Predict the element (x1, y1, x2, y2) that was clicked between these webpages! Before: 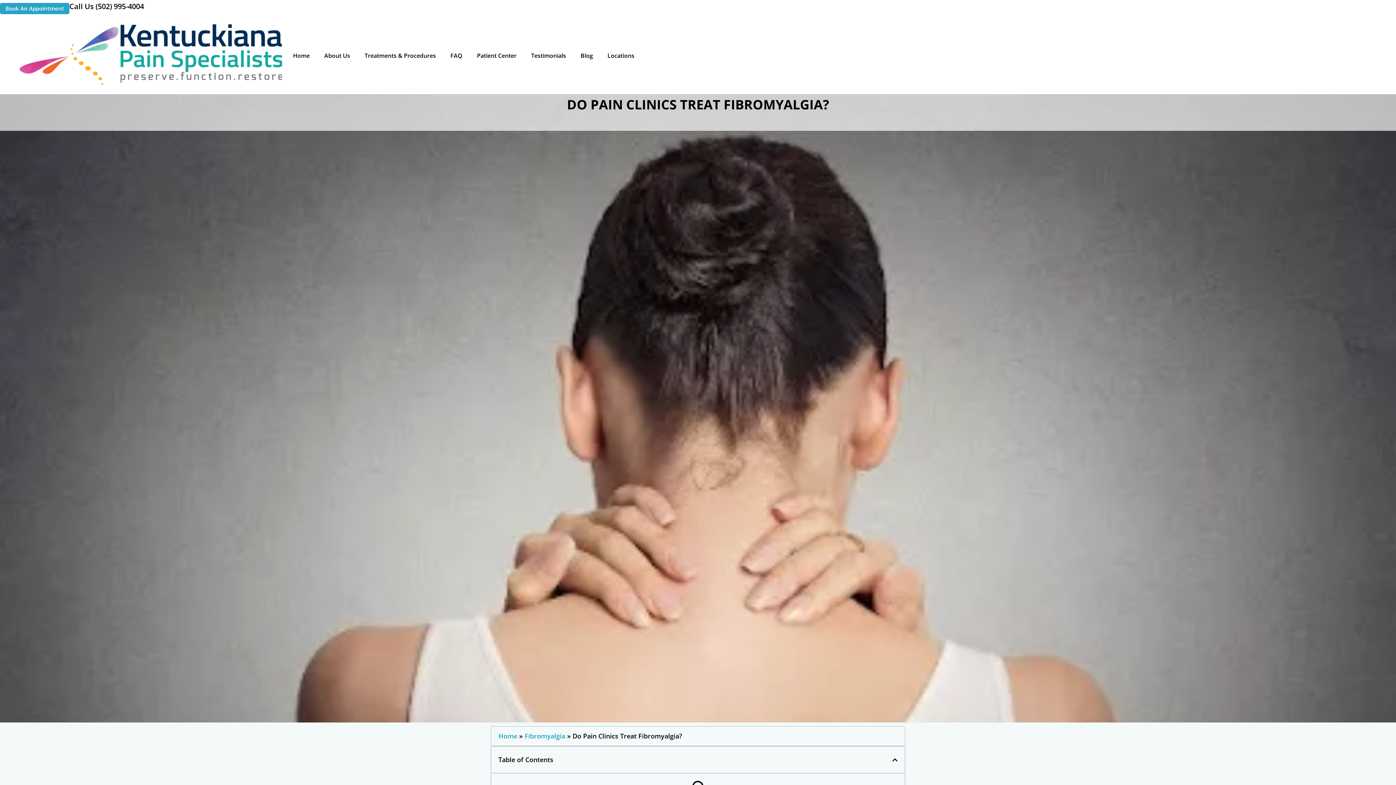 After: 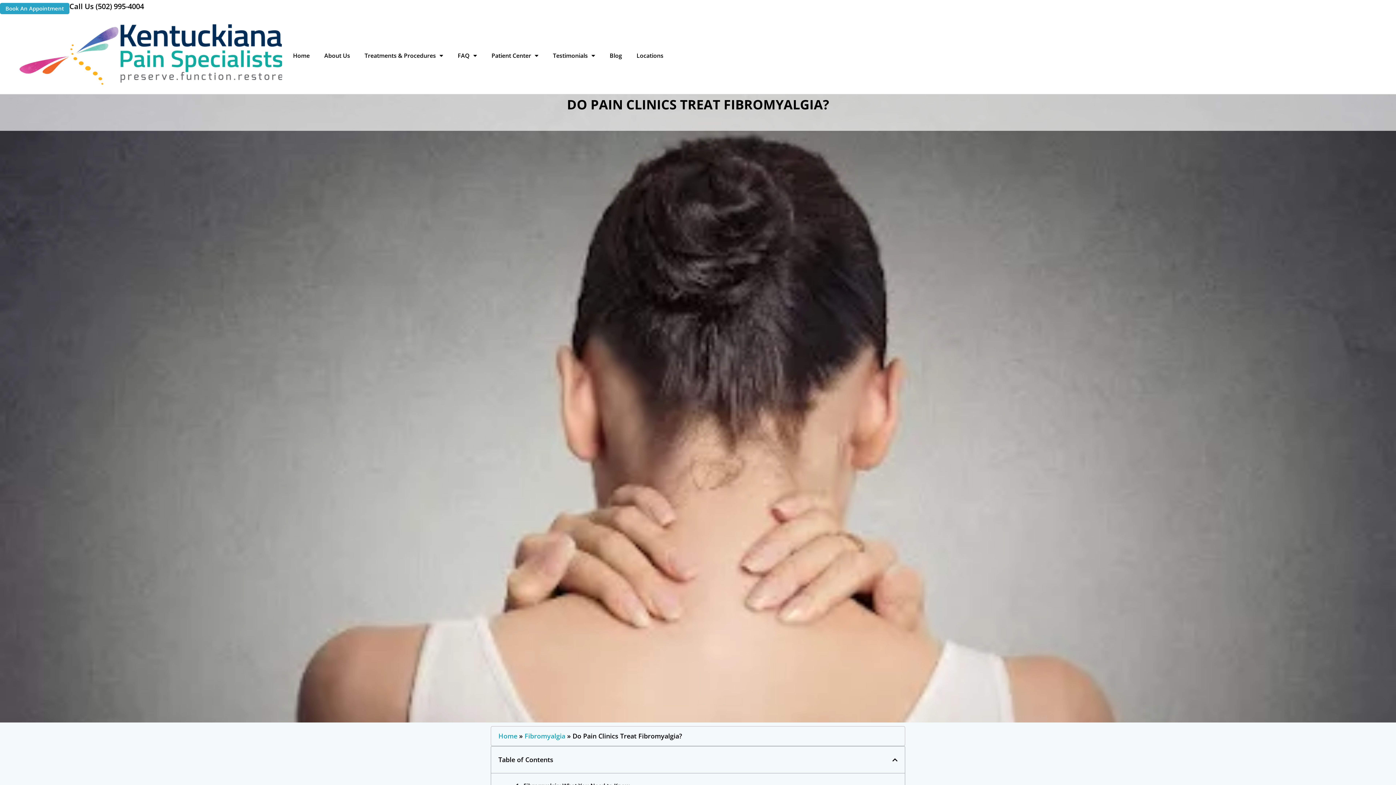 Action: bbox: (69, 1, 144, 11) label: Call Us (502) 995-4004